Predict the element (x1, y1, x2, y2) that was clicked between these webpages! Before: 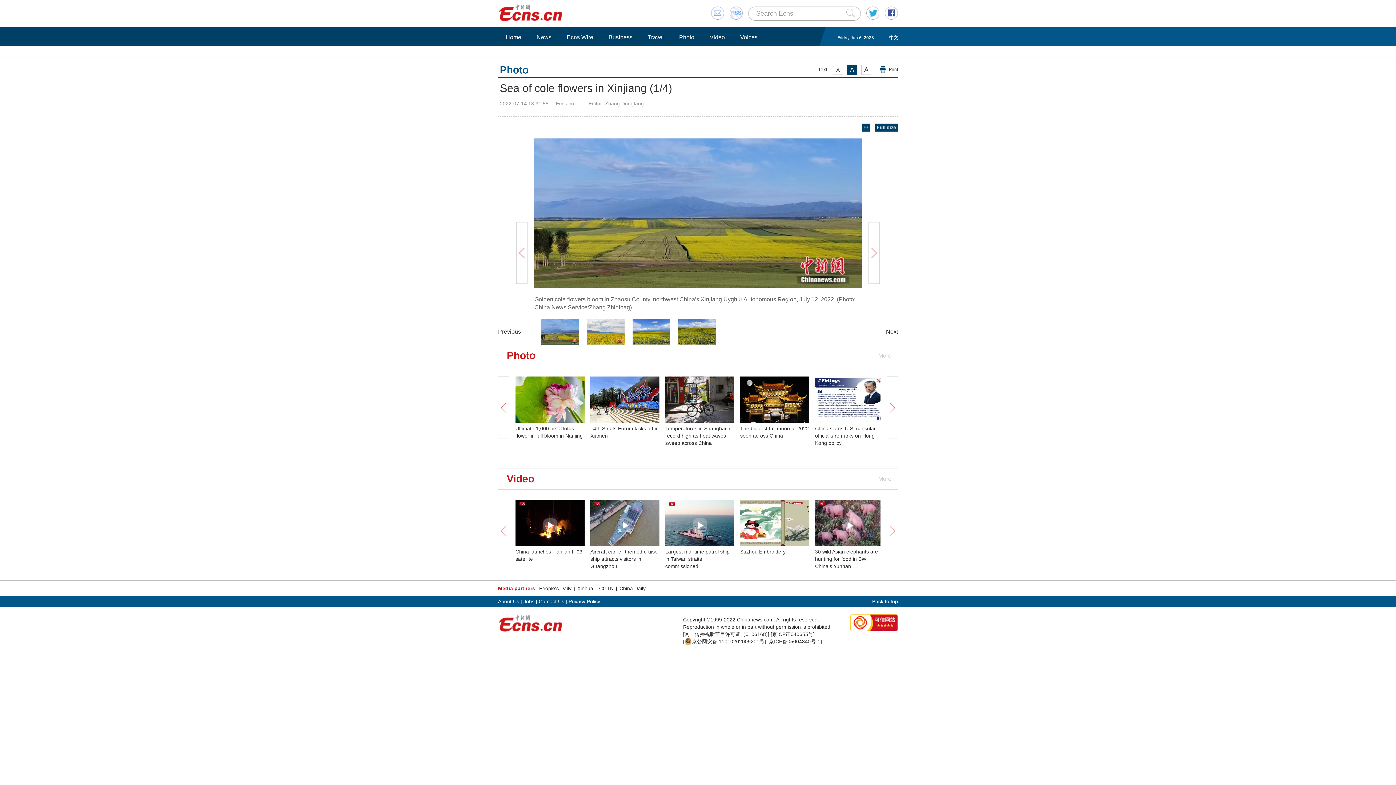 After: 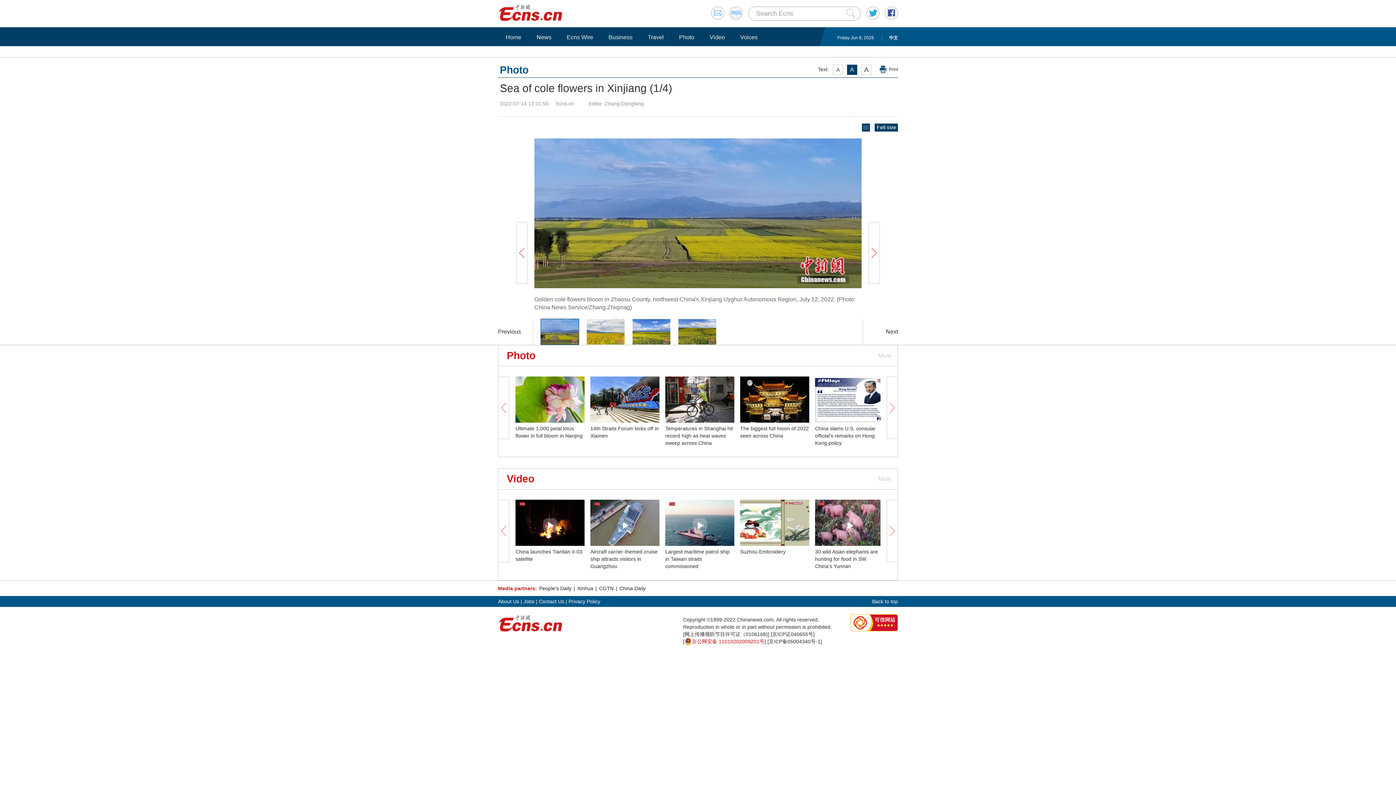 Action: label: 京公网安备 11010202009201号 bbox: (684, 638, 764, 645)